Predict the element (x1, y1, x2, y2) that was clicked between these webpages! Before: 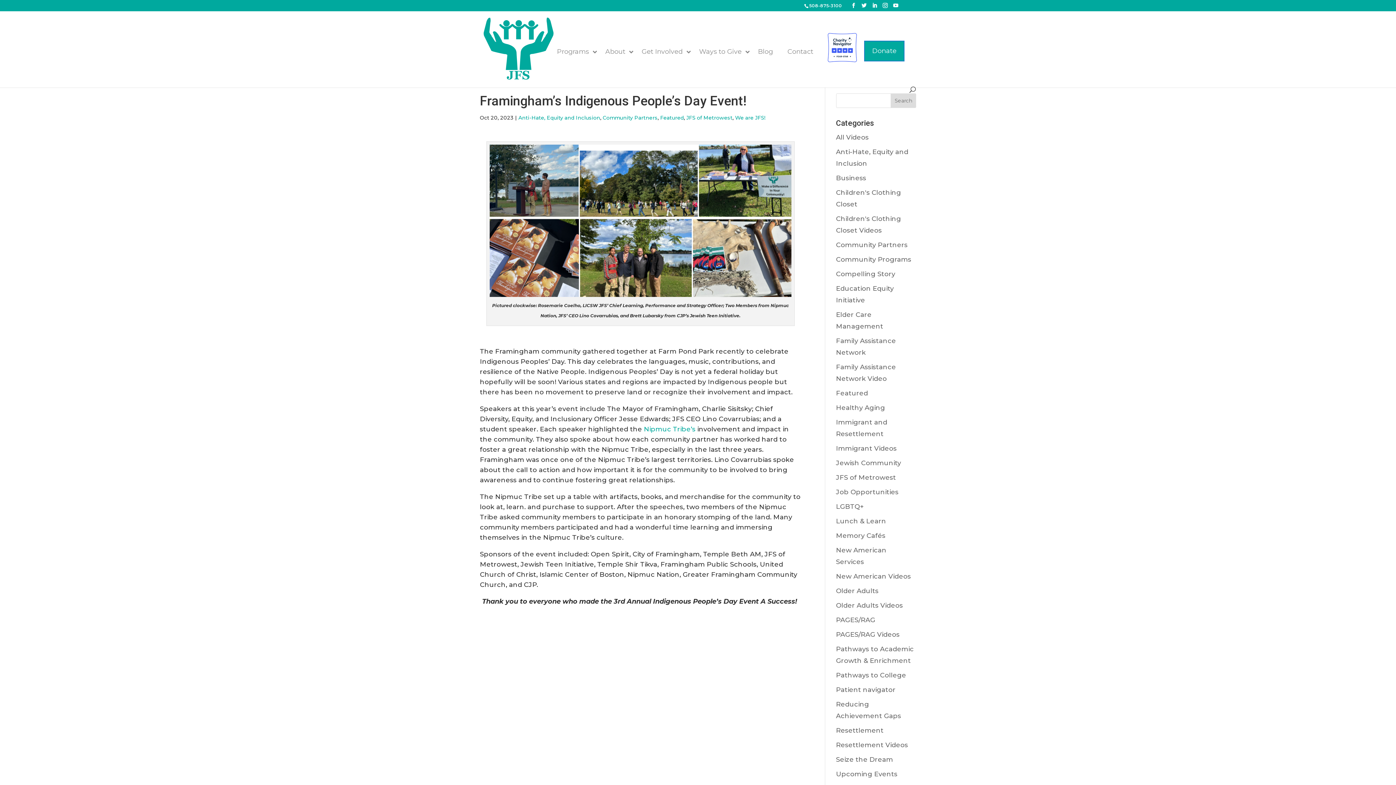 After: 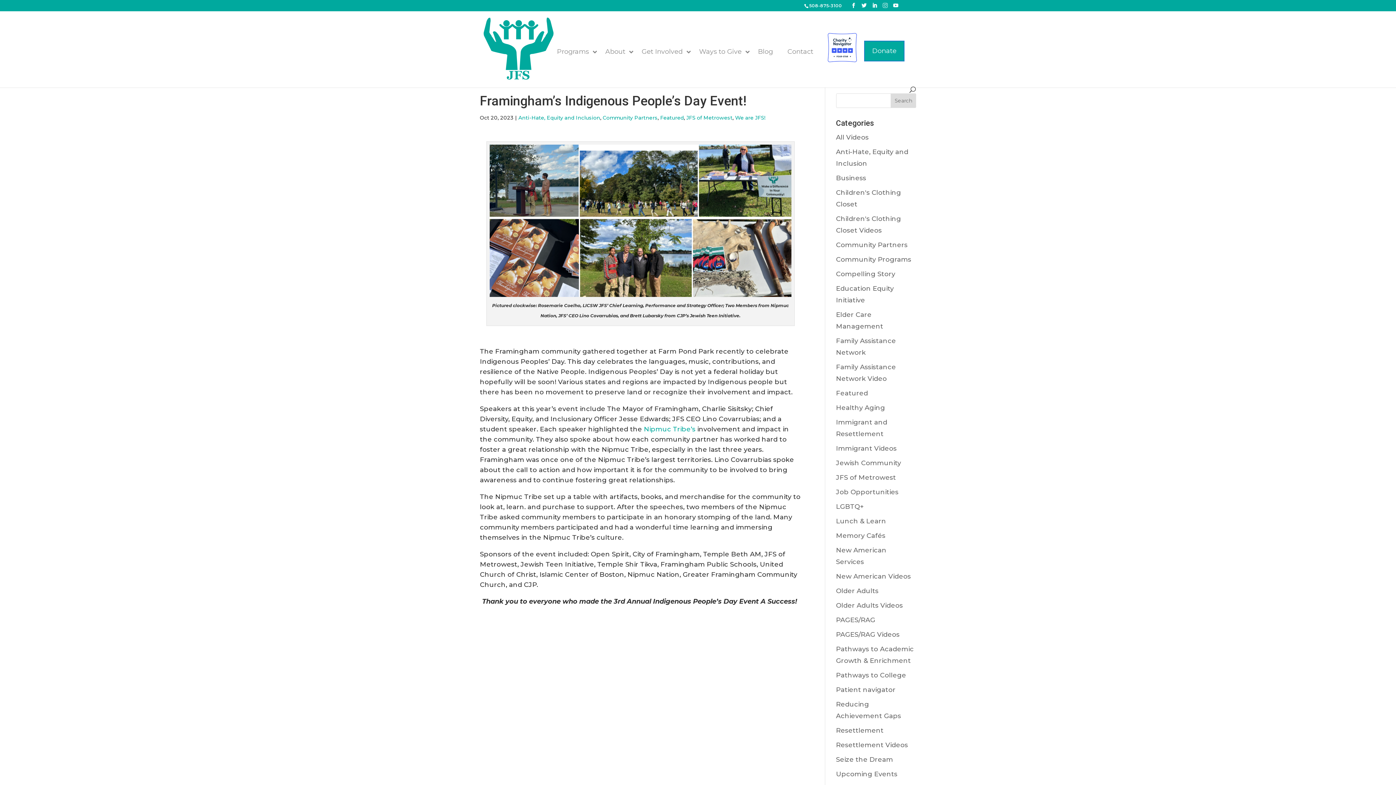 Action: bbox: (882, 2, 888, 8)